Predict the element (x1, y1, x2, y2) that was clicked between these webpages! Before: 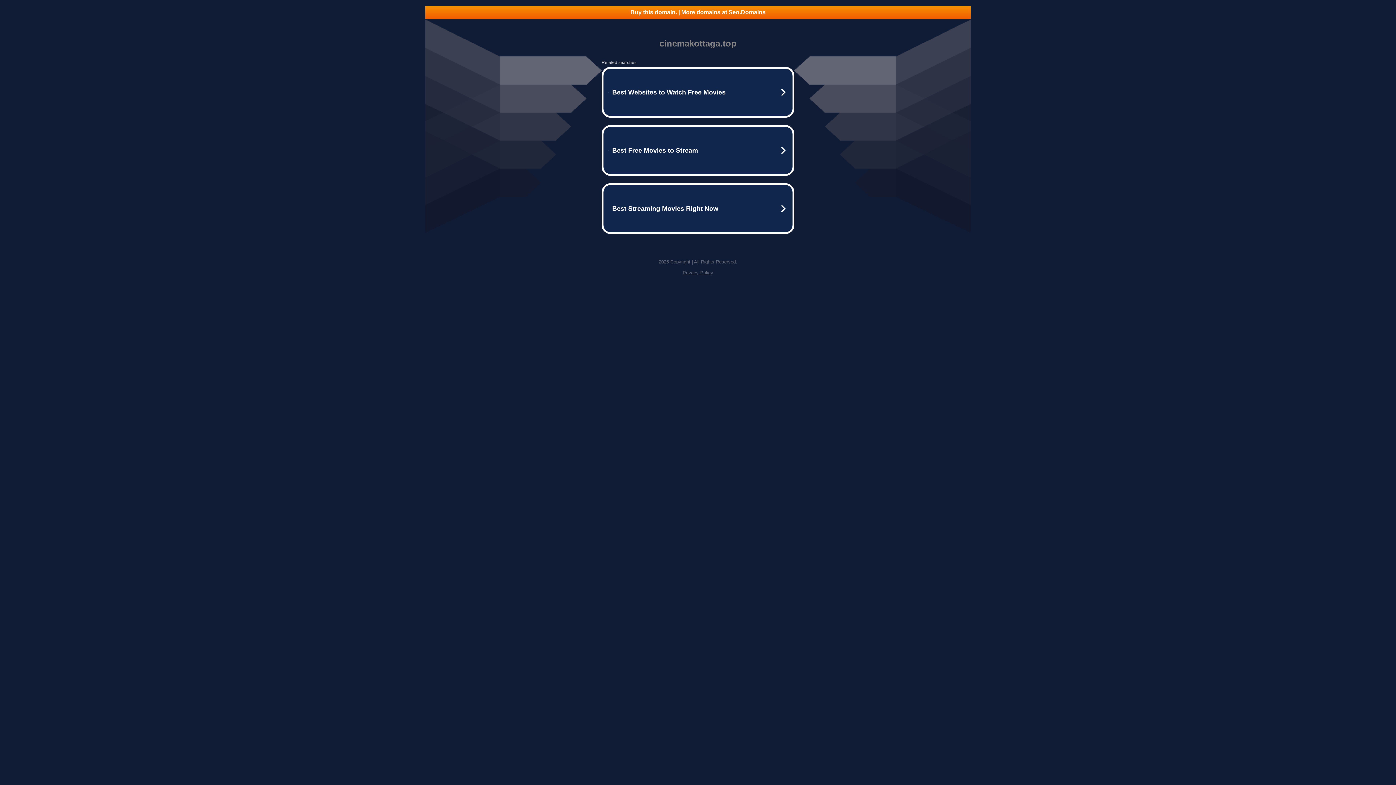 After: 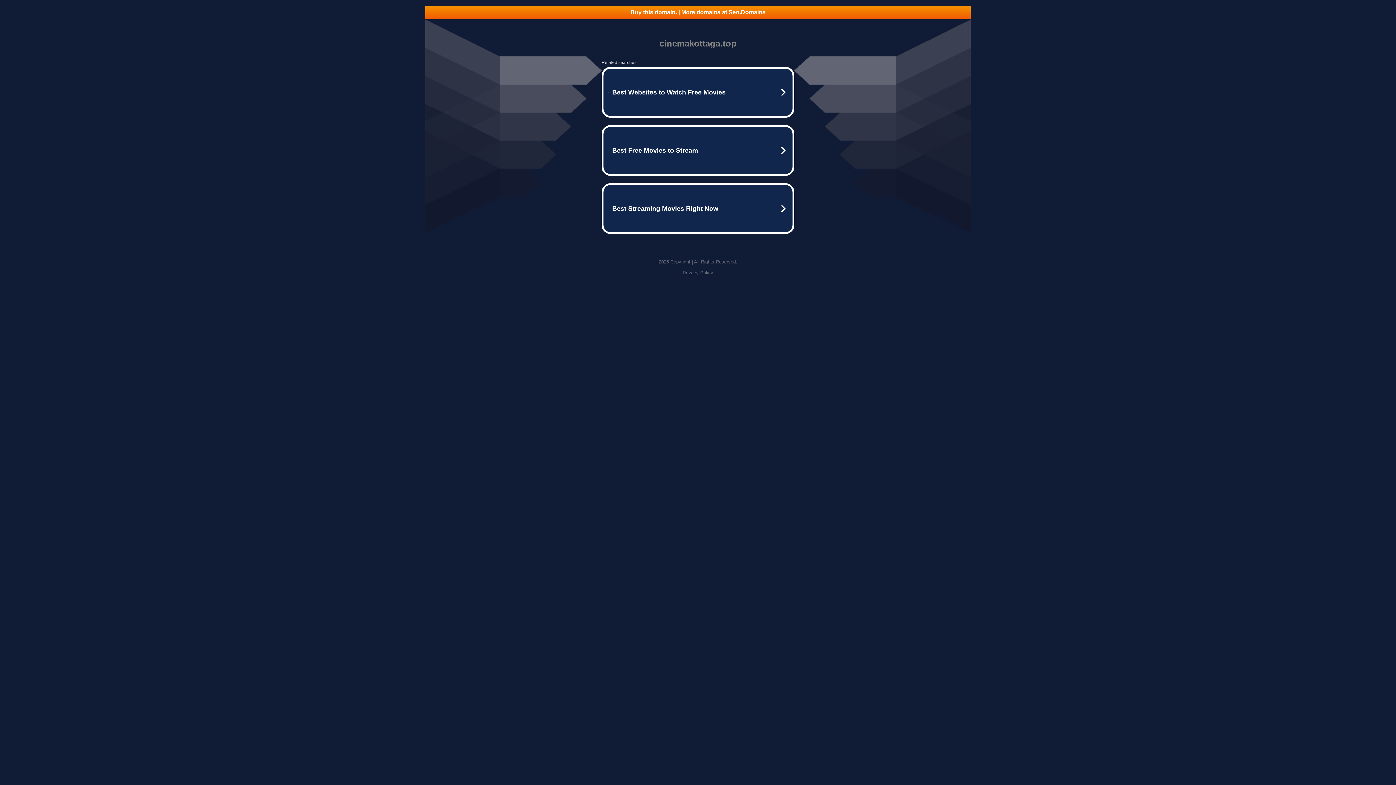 Action: bbox: (425, 5, 970, 18) label: Buy this domain. | More domains at Seo.Domains